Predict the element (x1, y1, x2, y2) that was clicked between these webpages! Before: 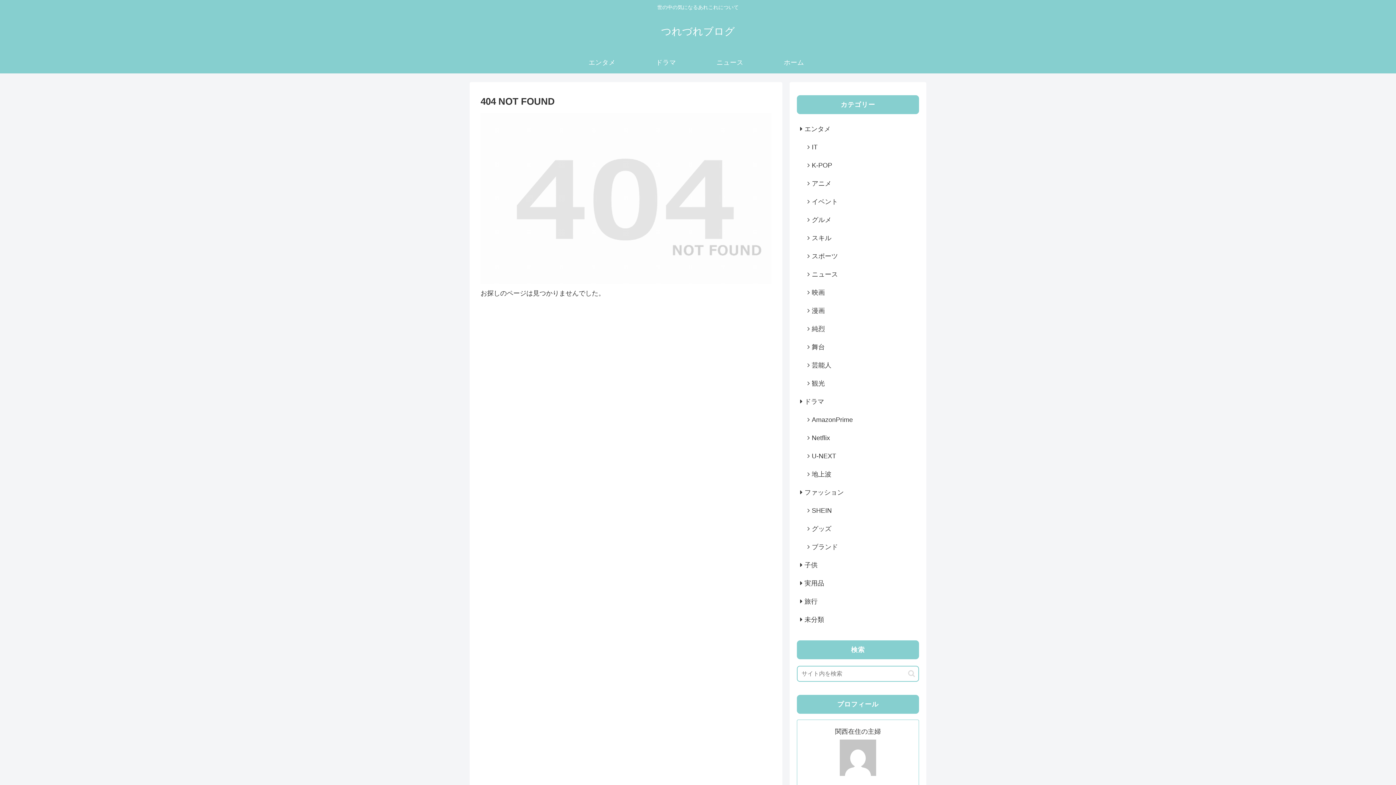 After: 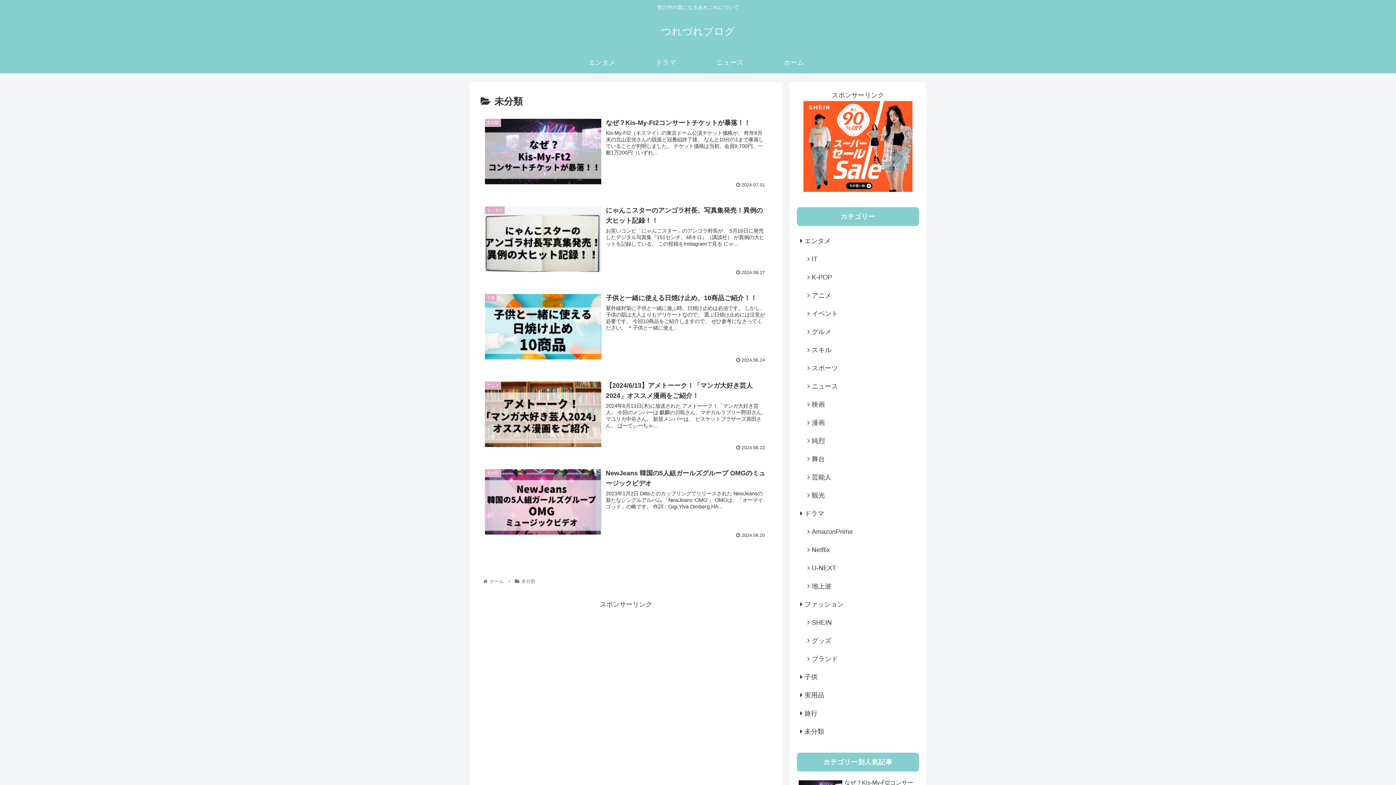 Action: bbox: (797, 610, 919, 629) label: 未分類